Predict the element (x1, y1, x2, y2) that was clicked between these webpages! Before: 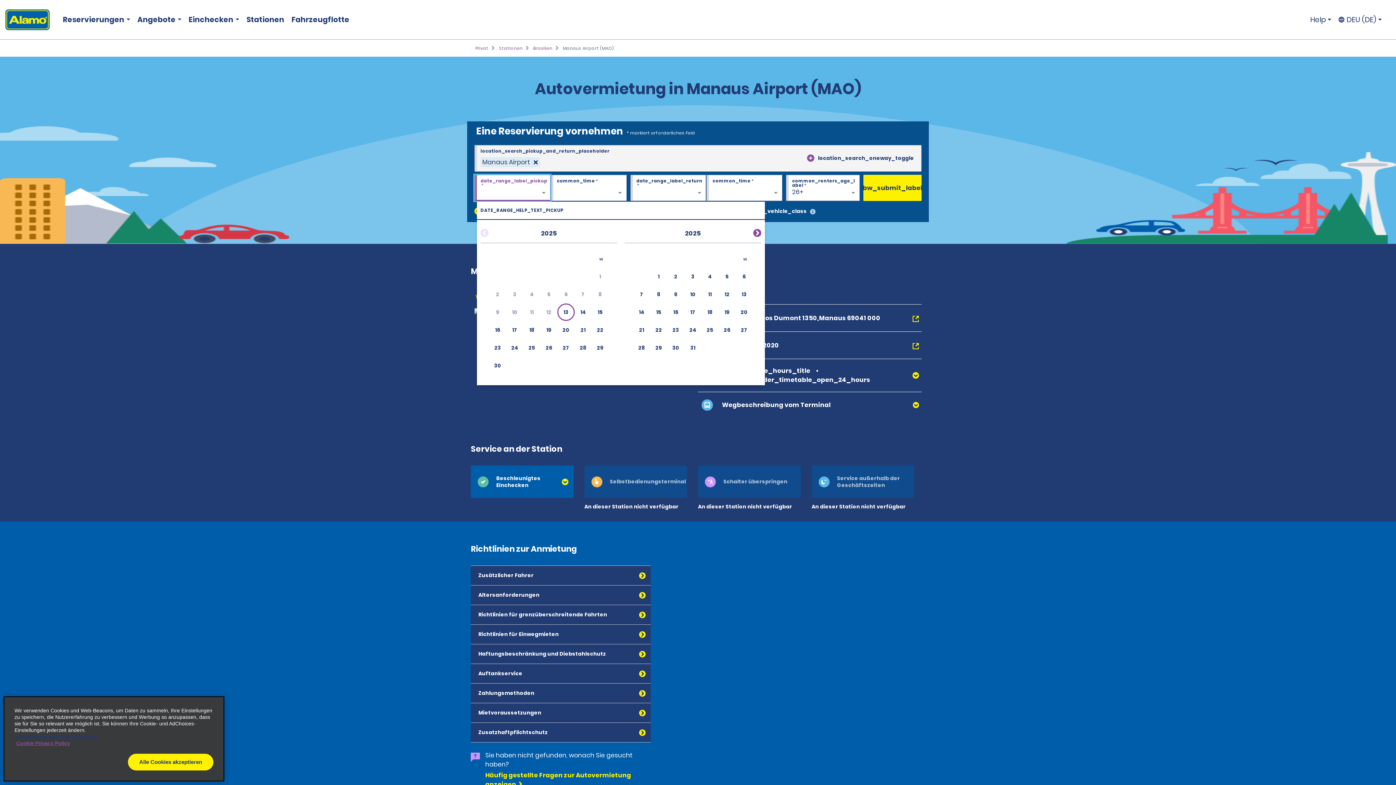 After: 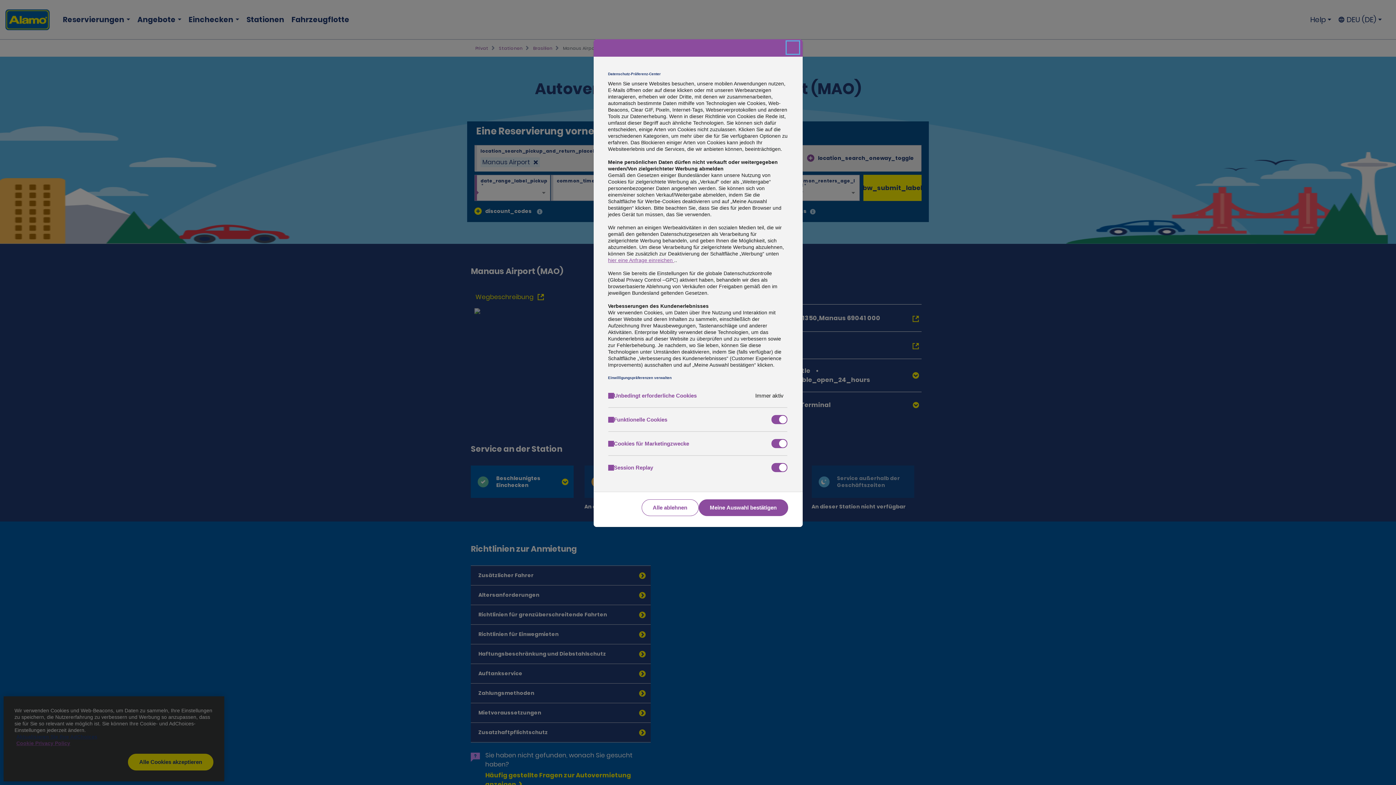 Action: bbox: (16, 734, 97, 740) label: Aktualisieren Sie Ihre AdChoices